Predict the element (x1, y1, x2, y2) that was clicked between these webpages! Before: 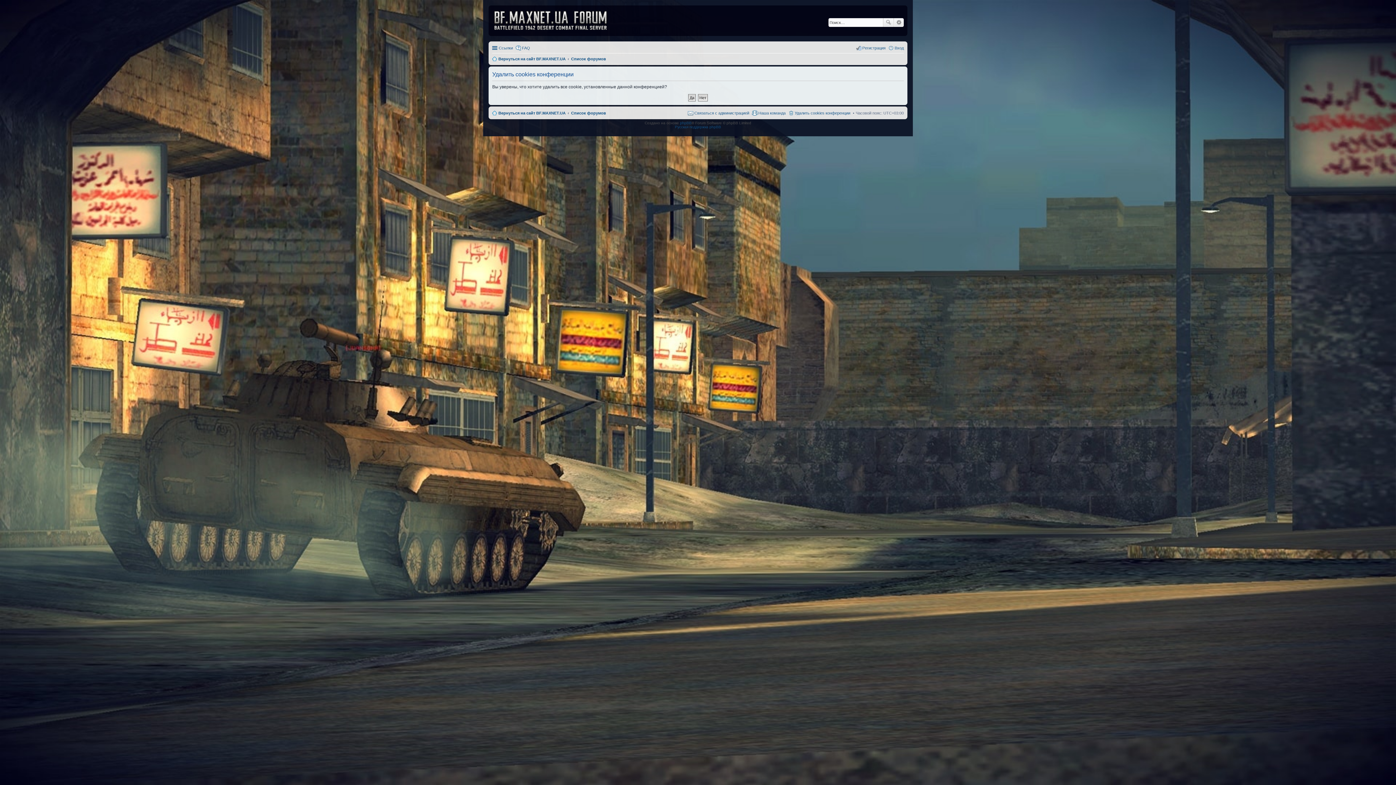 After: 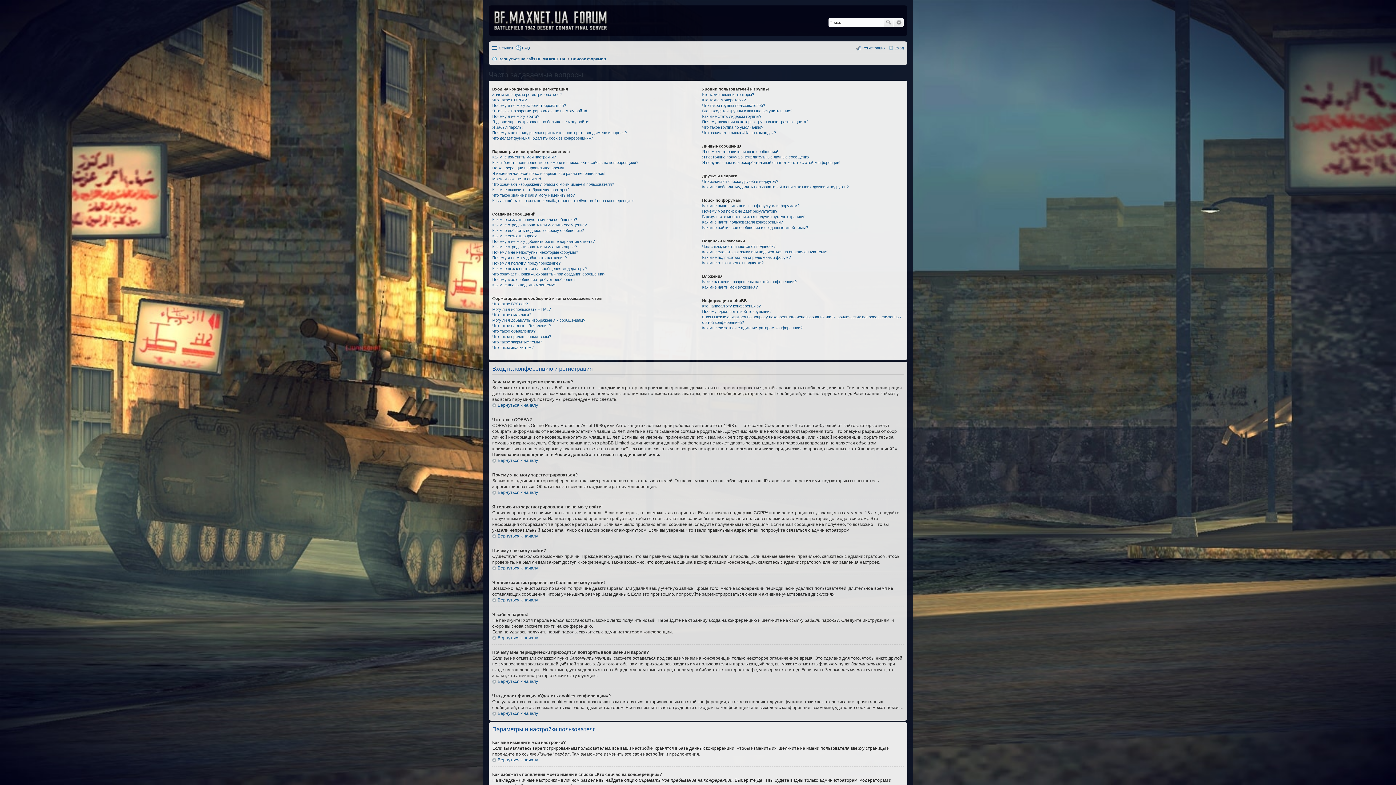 Action: bbox: (515, 43, 530, 52) label: FAQ